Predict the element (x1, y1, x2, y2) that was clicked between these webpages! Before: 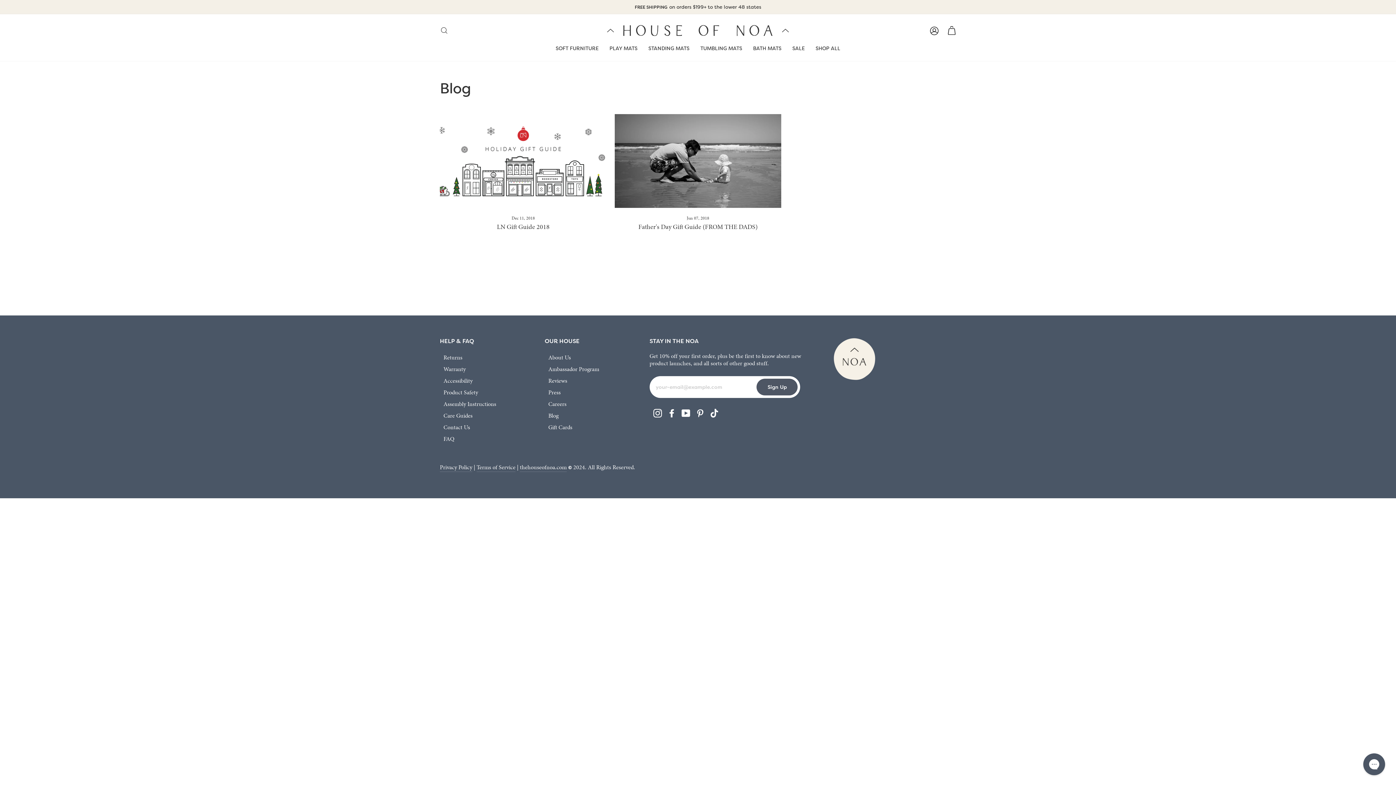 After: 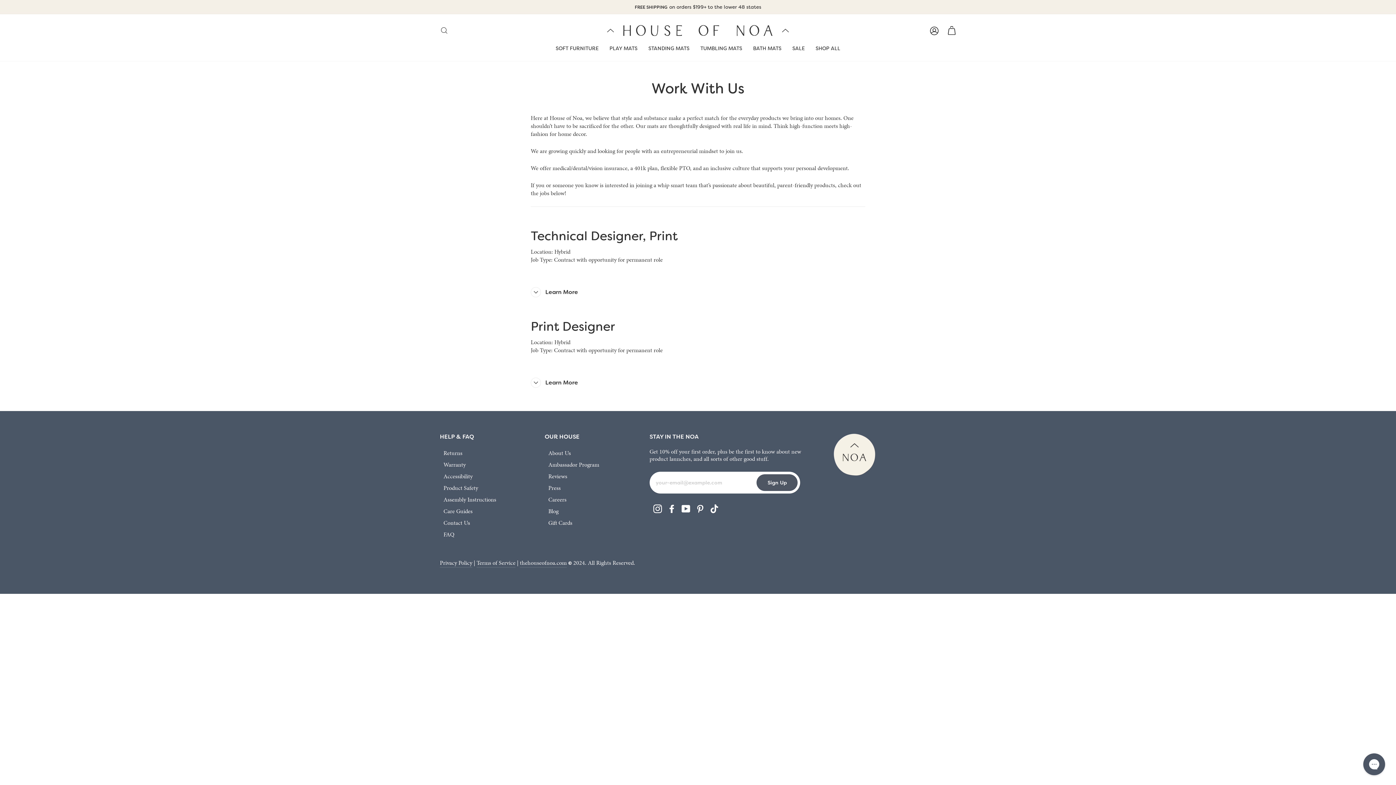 Action: bbox: (548, 399, 566, 409) label: Careers